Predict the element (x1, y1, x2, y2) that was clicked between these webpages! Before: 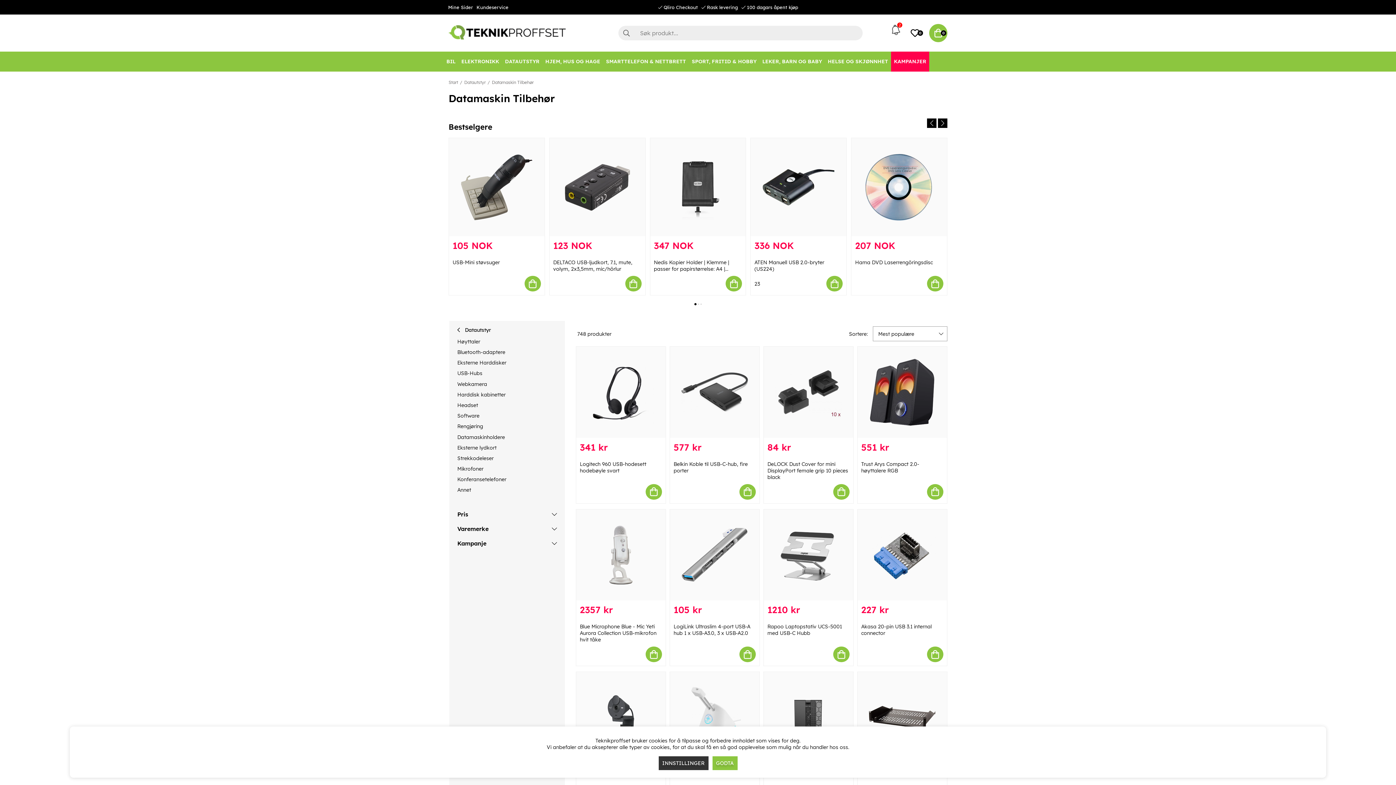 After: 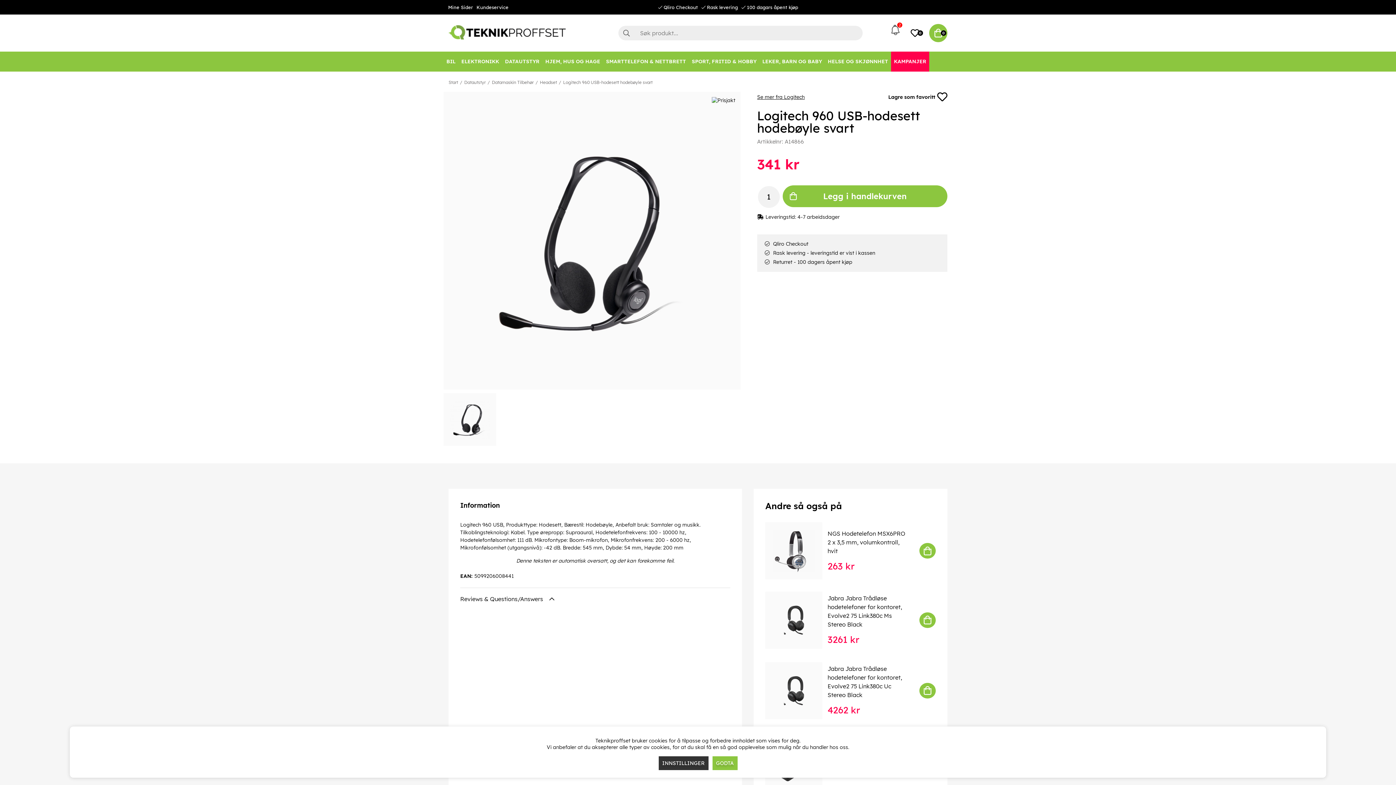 Action: label: Logitech 960 USB-hodesett hodebøyle svart bbox: (581, 346, 660, 438)